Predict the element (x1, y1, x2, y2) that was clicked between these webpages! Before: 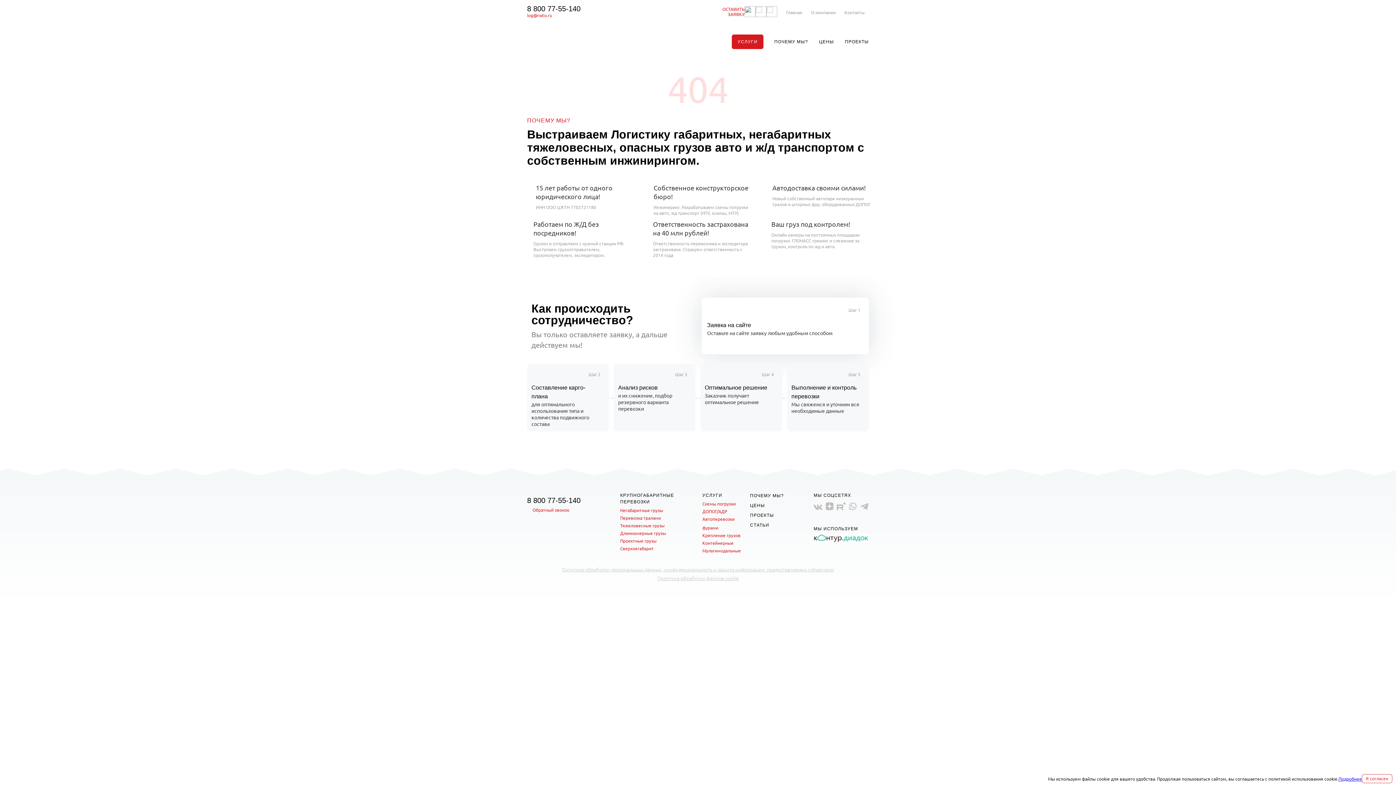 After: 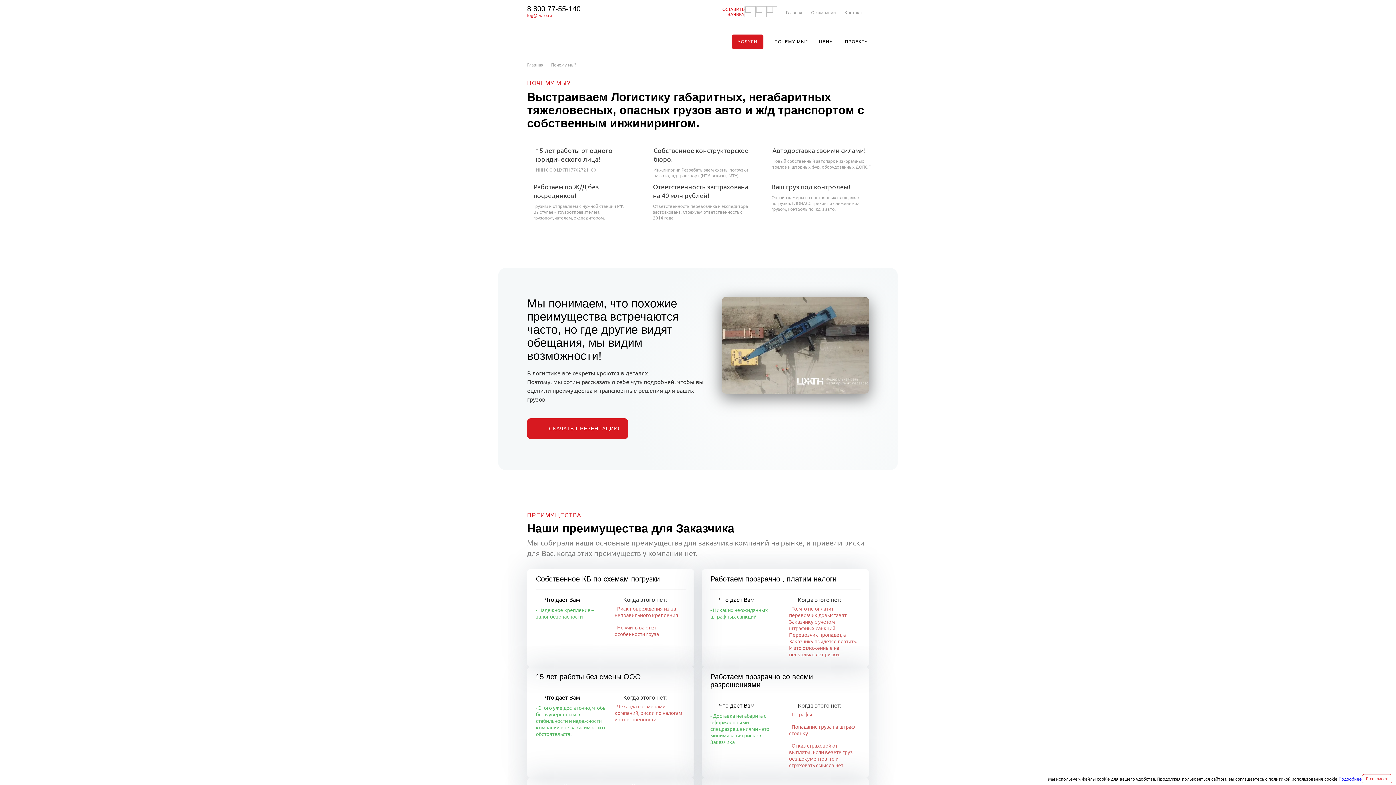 Action: label: ПОЧЕМУ МЫ? bbox: (774, 35, 808, 48)